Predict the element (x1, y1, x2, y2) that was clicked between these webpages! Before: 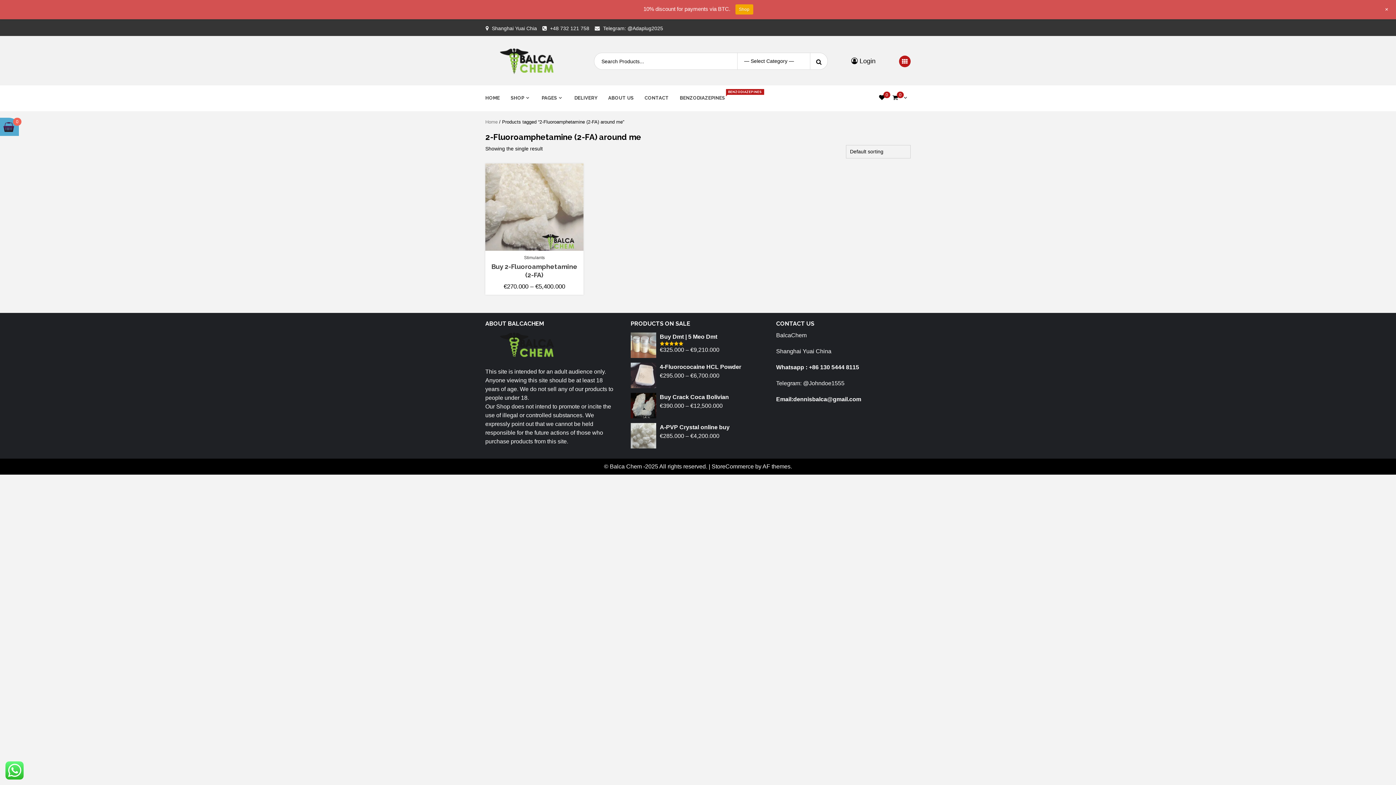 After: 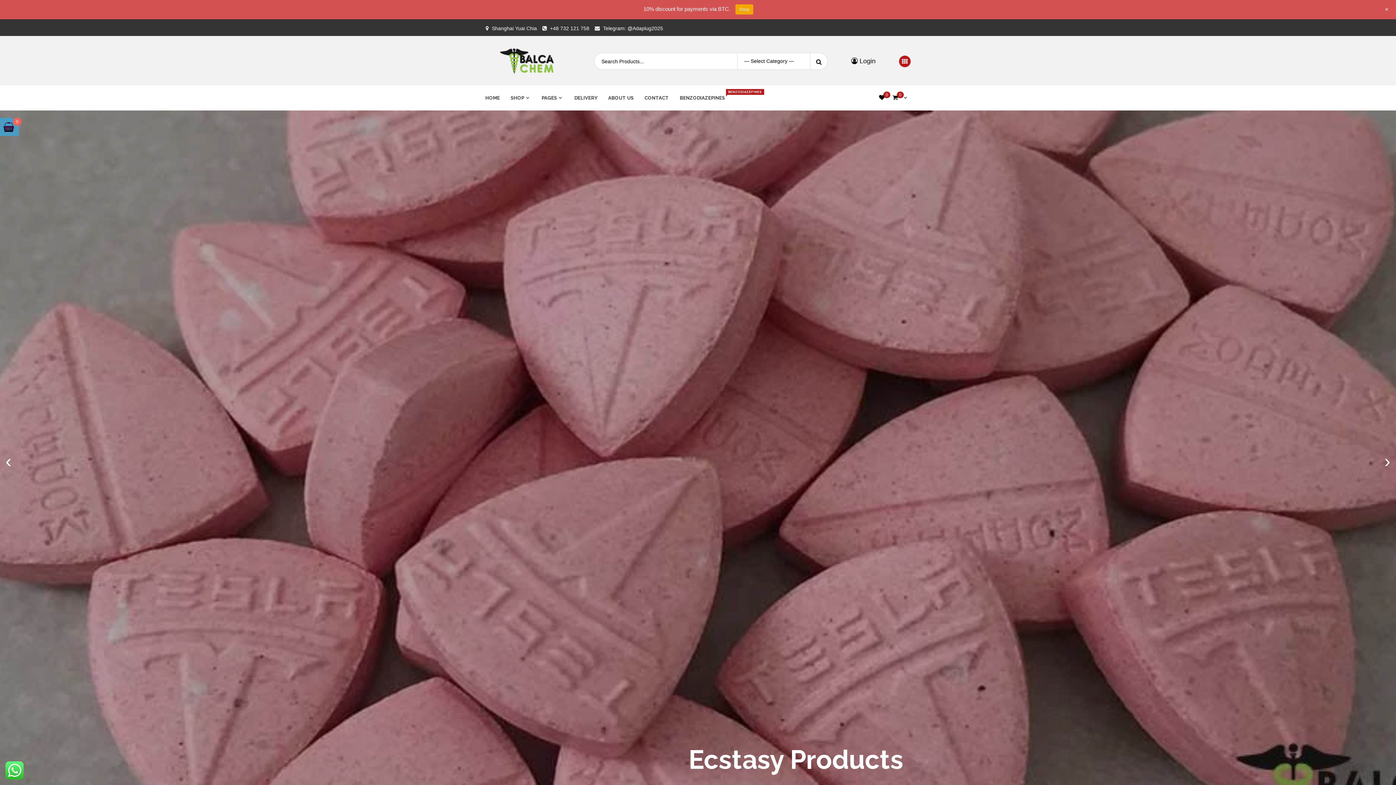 Action: bbox: (485, 94, 500, 101) label: HOME